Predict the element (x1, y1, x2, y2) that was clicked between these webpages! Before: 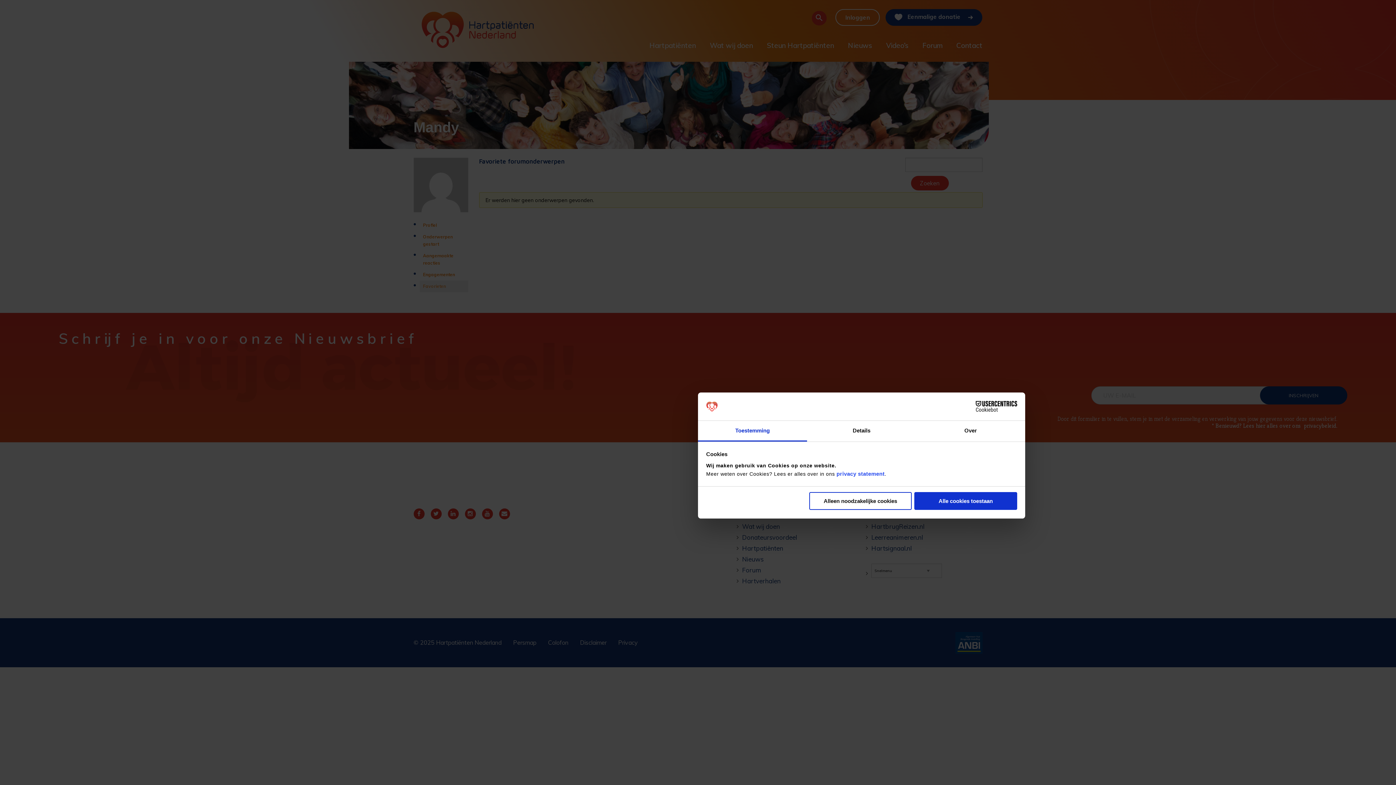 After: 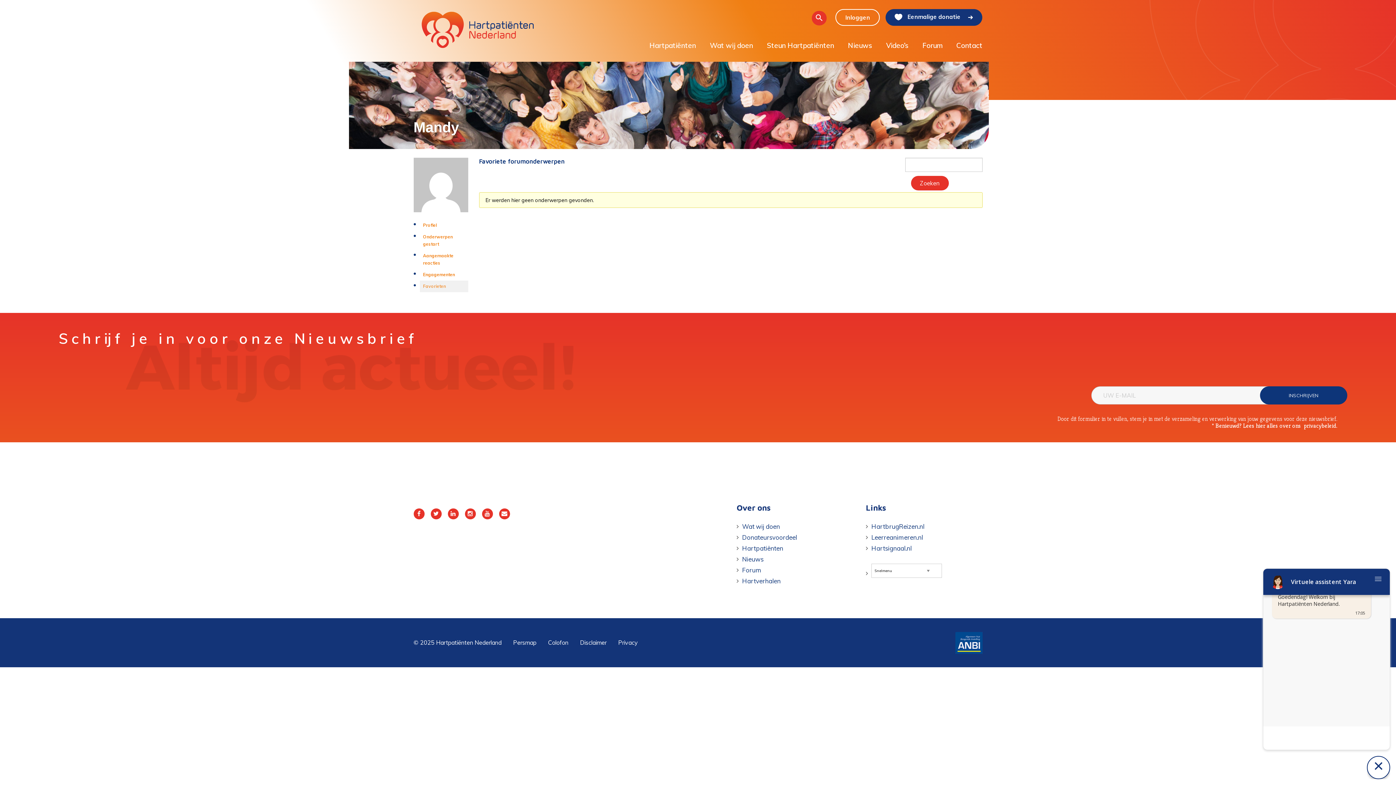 Action: bbox: (914, 492, 1017, 510) label: Alle cookies toestaan